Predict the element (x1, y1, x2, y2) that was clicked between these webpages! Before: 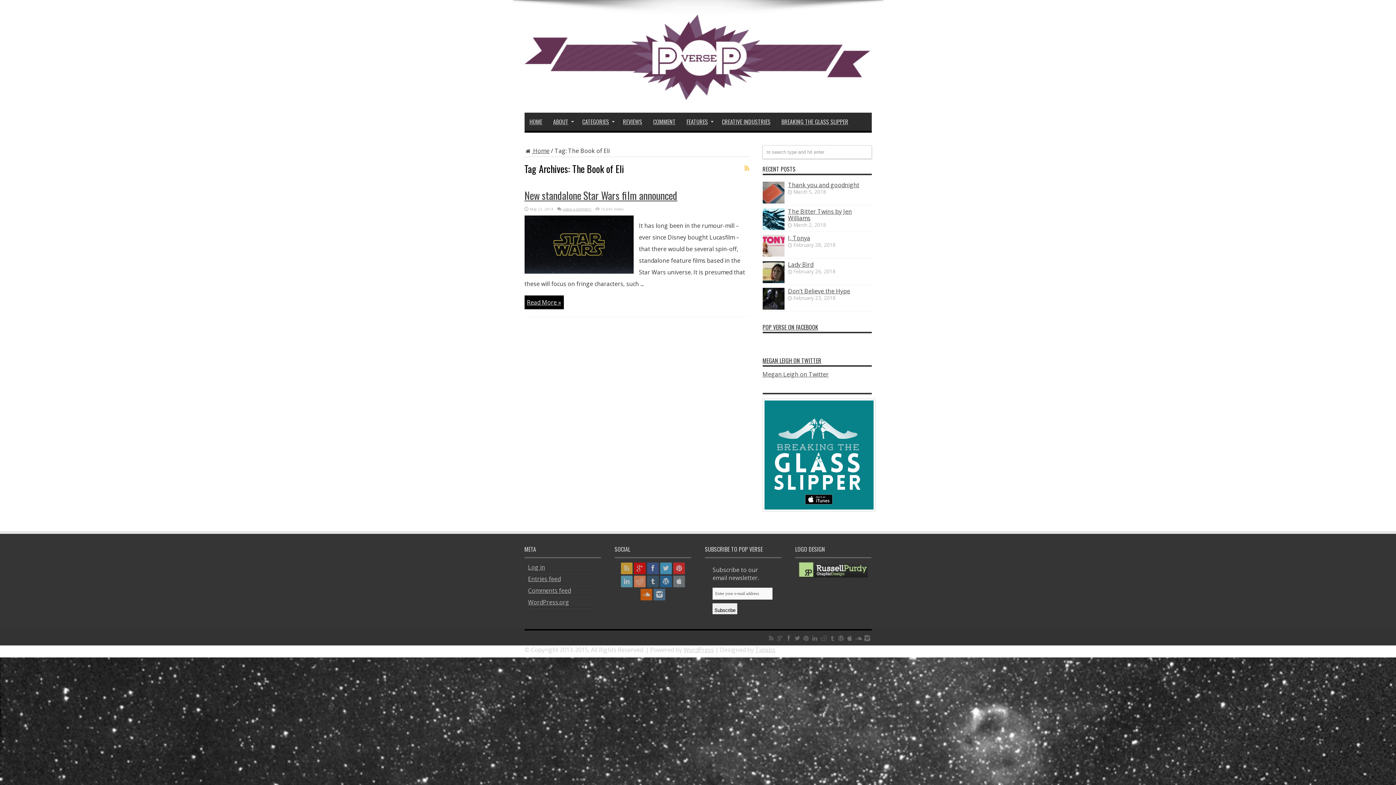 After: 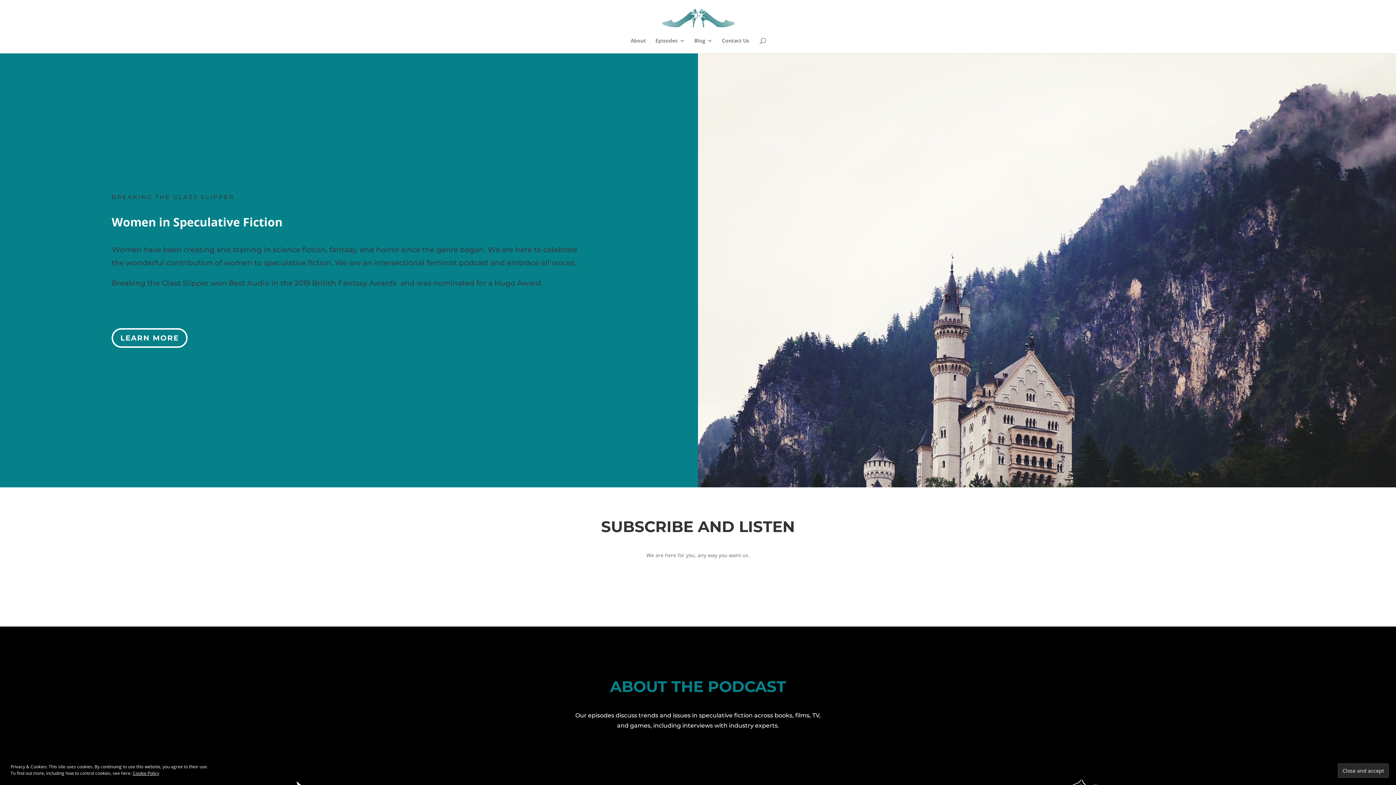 Action: bbox: (776, 112, 853, 130) label: BREAKING THE GLASS SLIPPER